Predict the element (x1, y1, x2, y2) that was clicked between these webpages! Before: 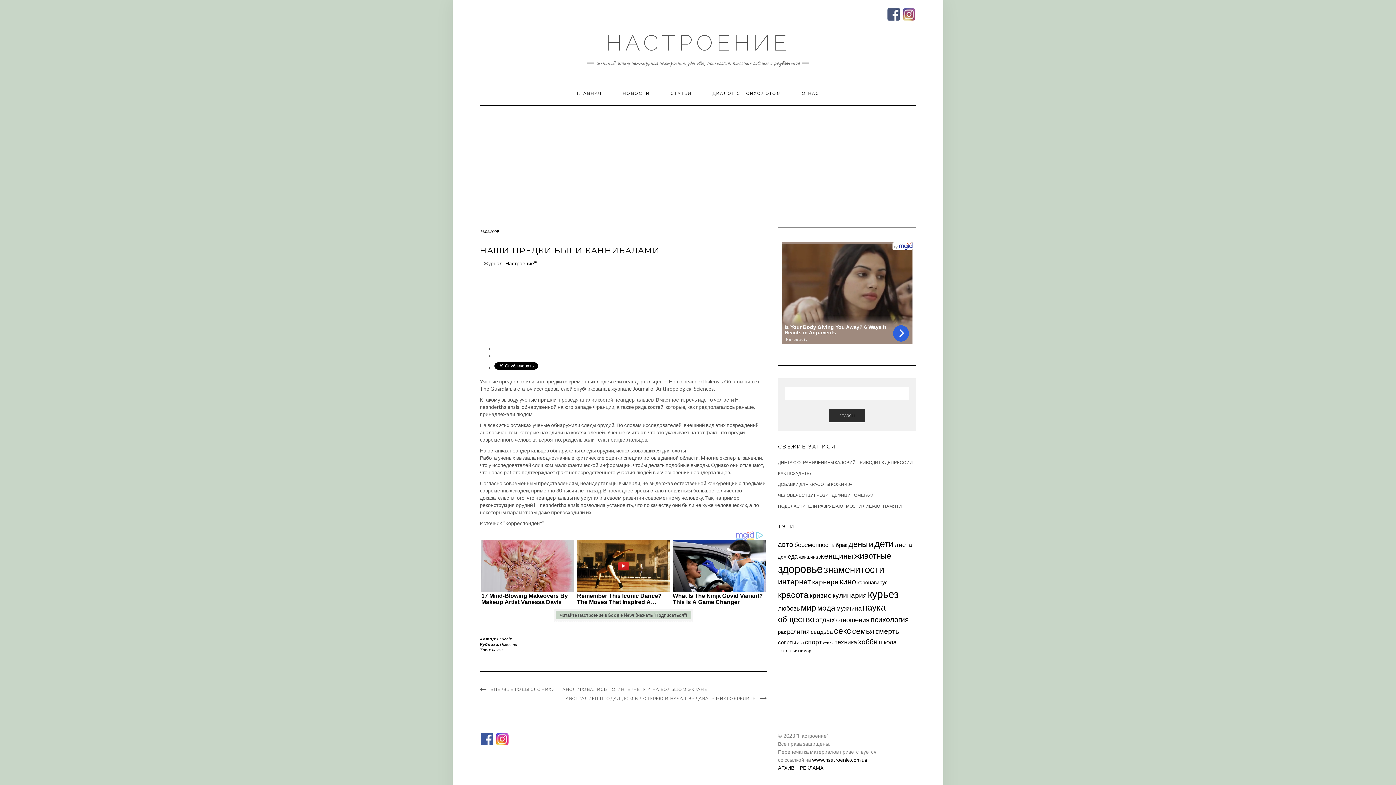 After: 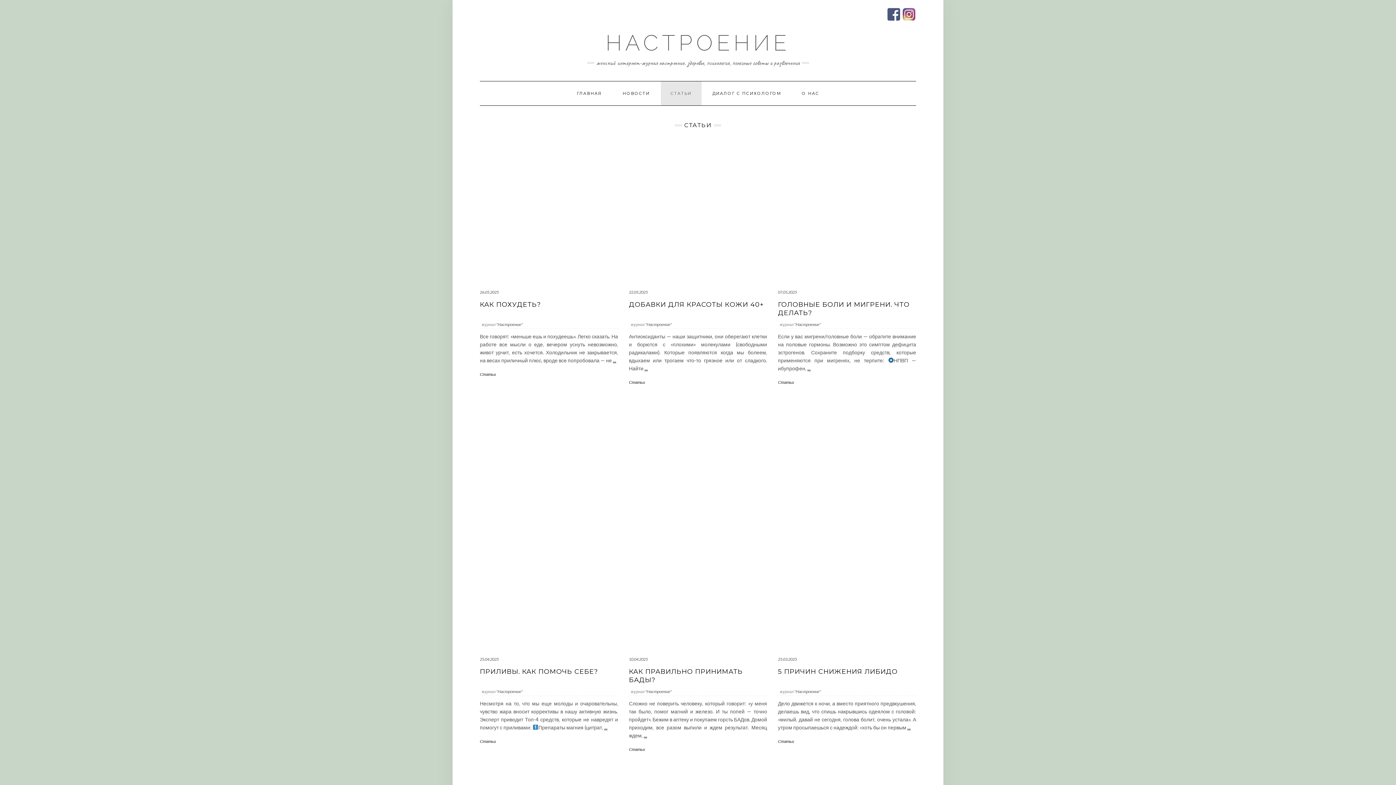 Action: label: СТАТЬИ bbox: (660, 81, 701, 105)